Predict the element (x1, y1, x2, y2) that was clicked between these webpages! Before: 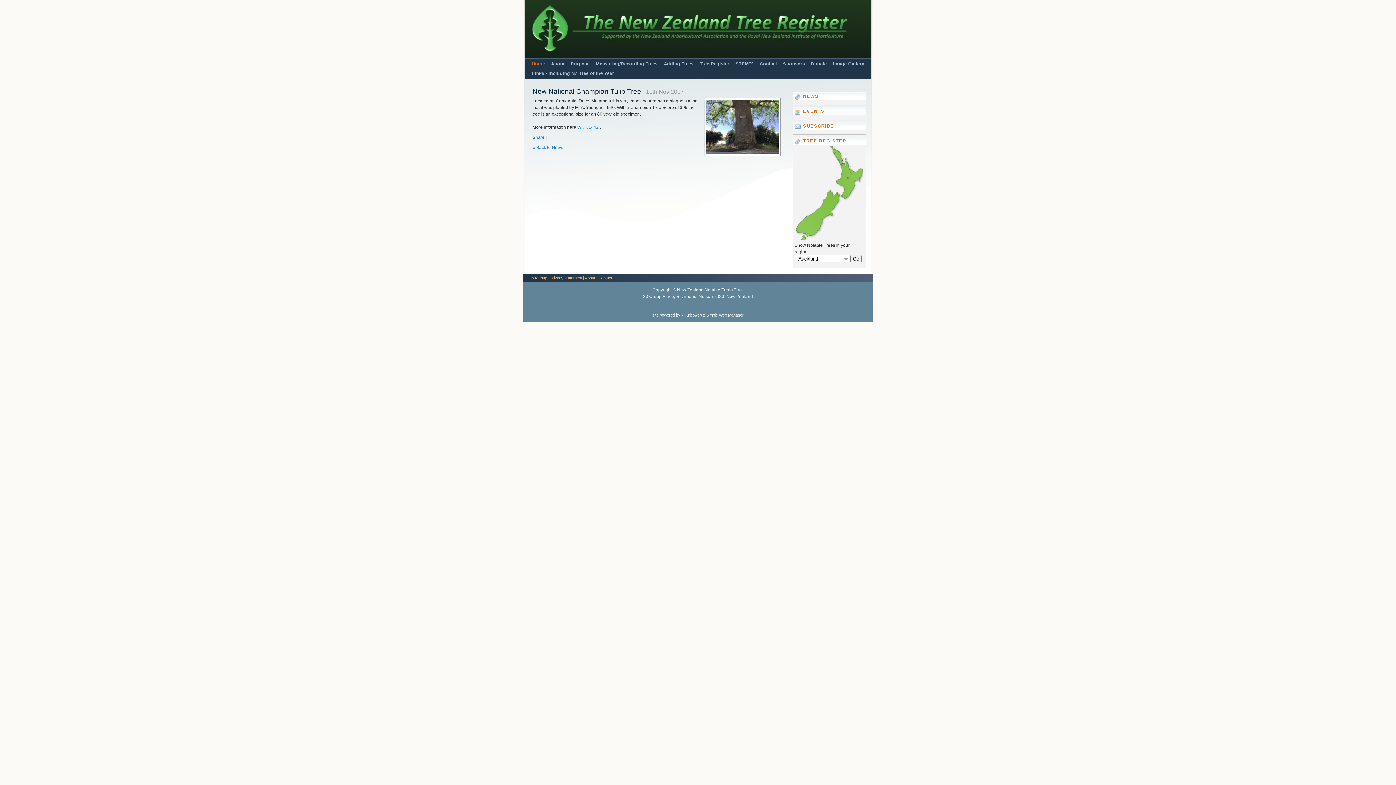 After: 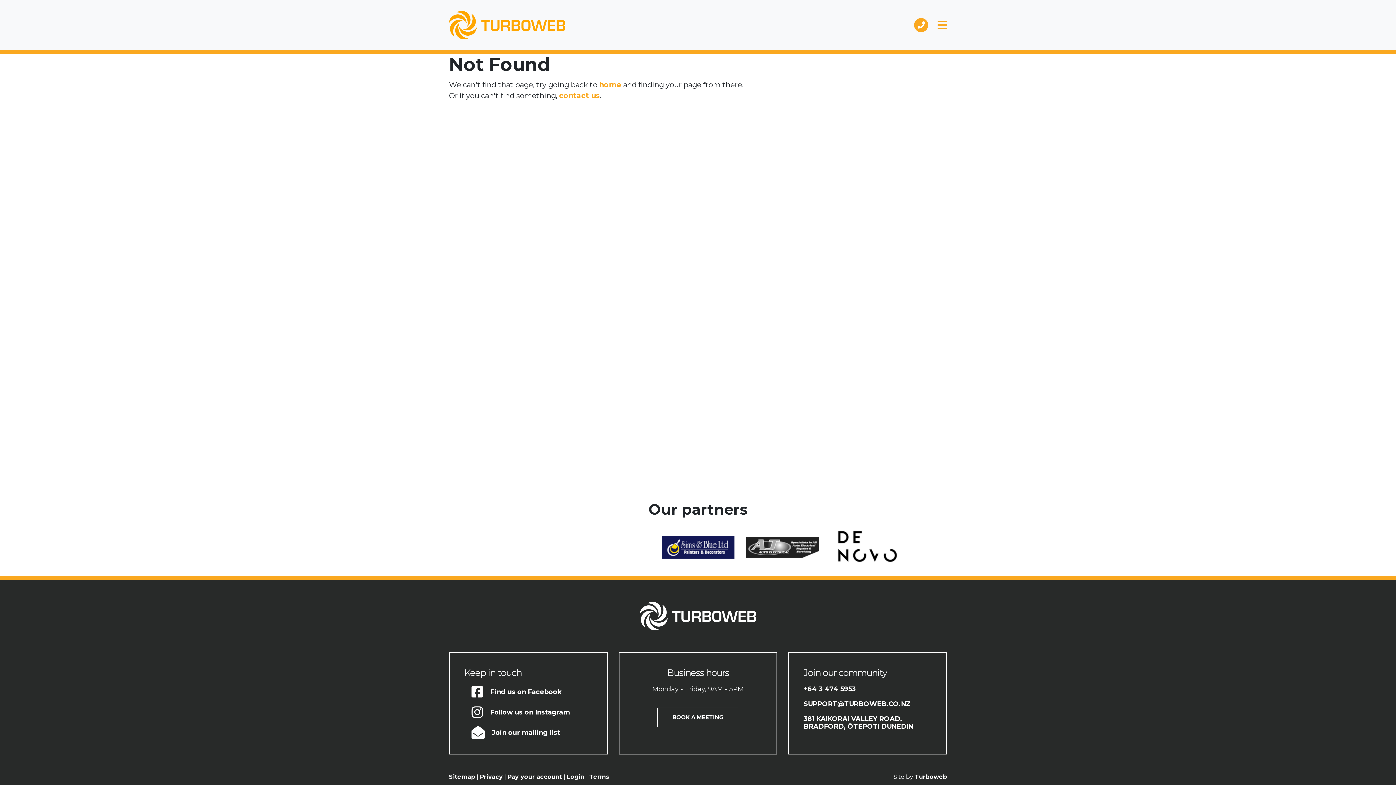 Action: bbox: (706, 313, 743, 317) label: Simple Web Manager